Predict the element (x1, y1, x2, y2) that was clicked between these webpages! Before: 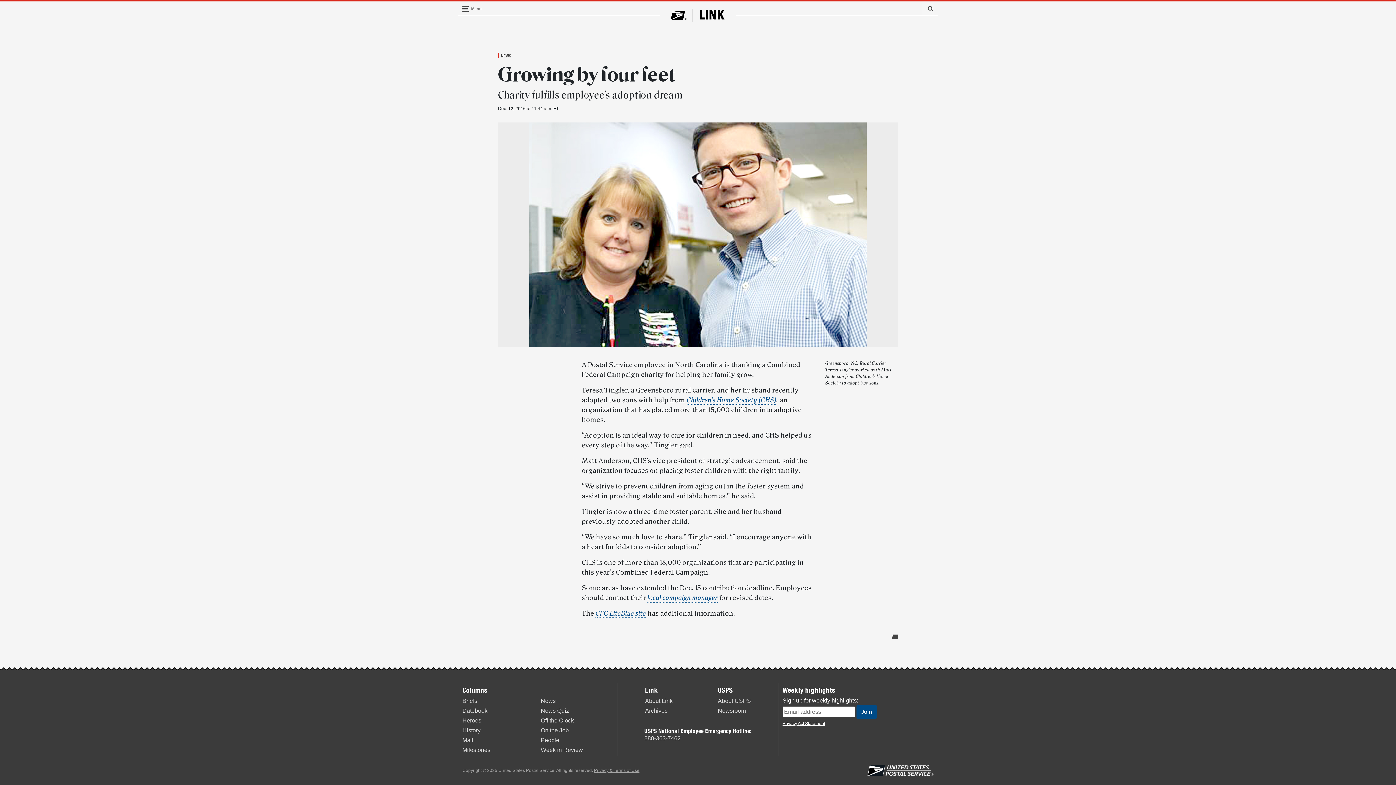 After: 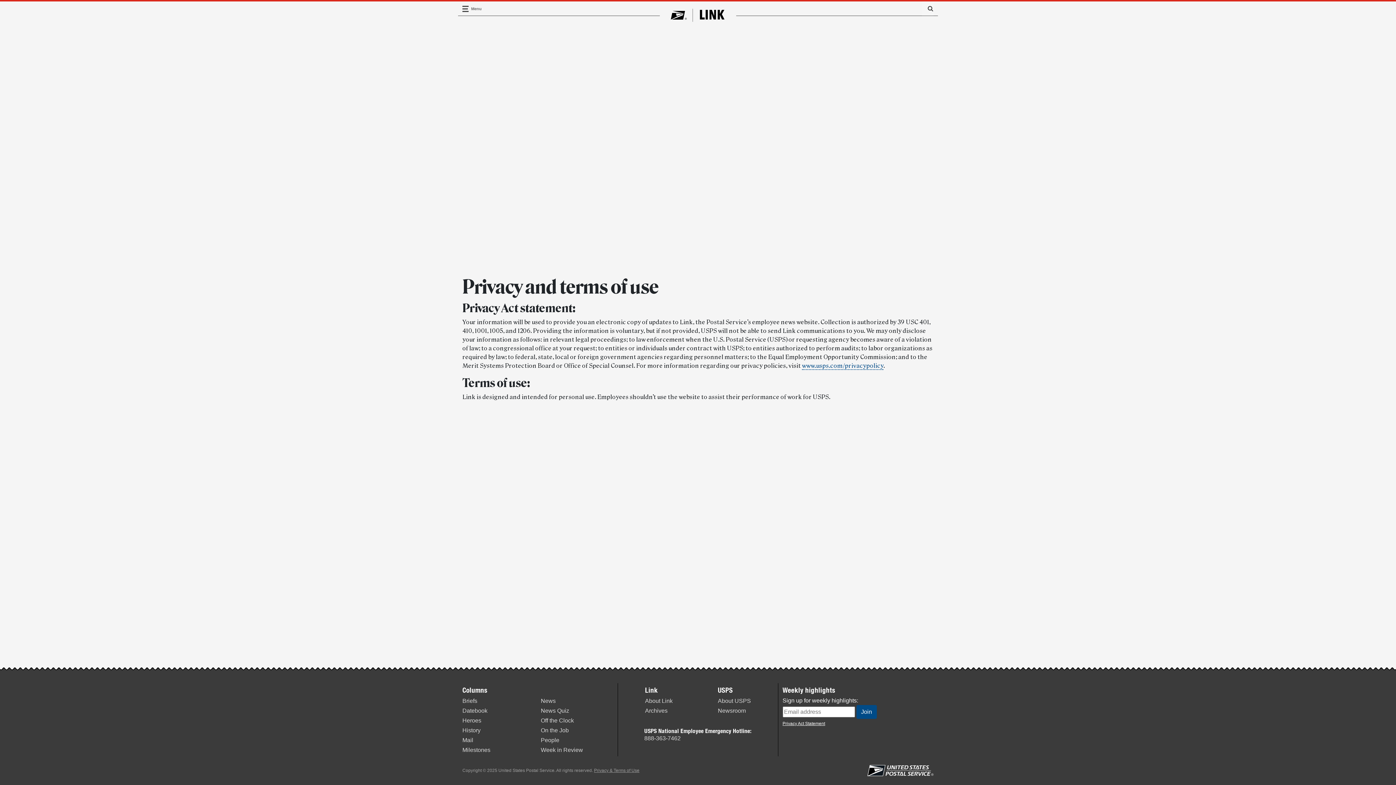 Action: bbox: (594, 768, 639, 773) label: Privacy & Terms of Use